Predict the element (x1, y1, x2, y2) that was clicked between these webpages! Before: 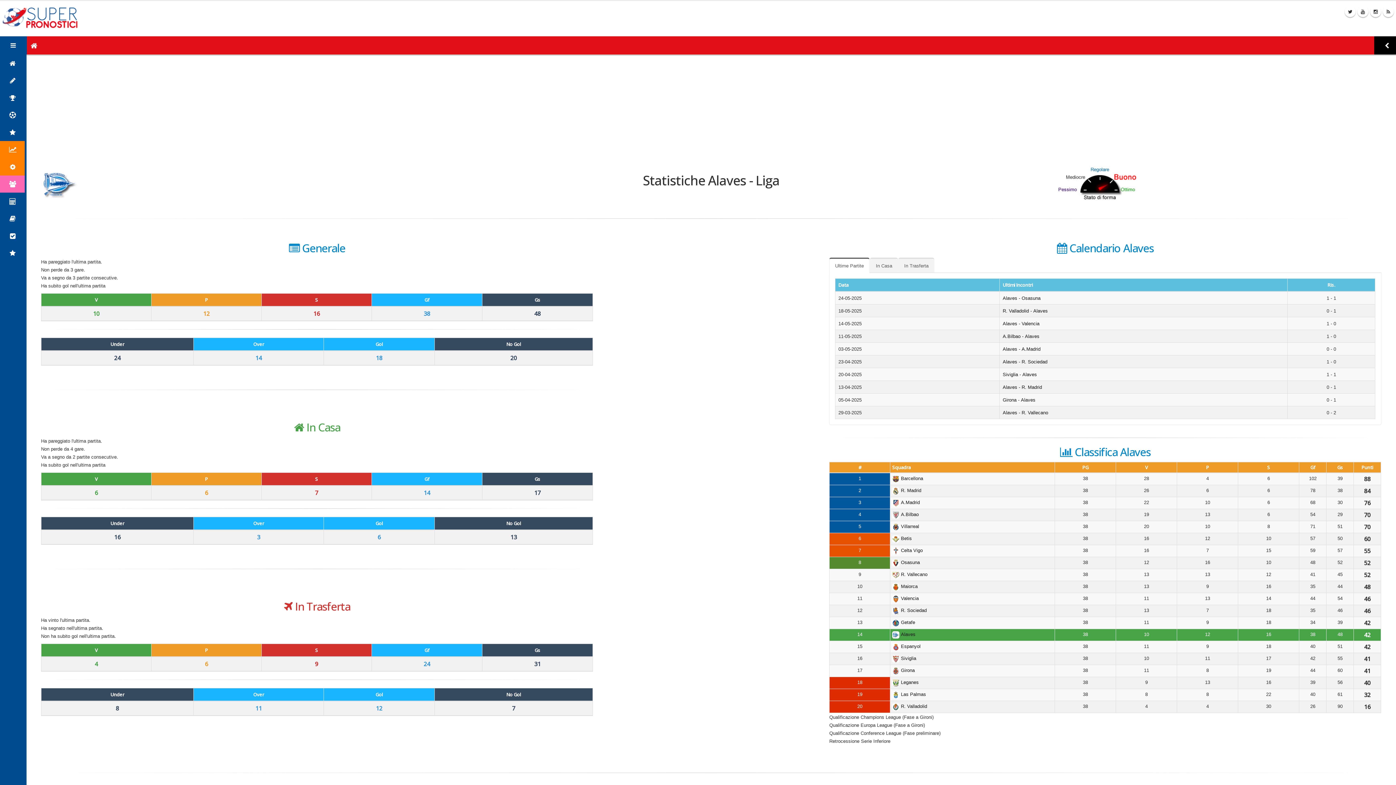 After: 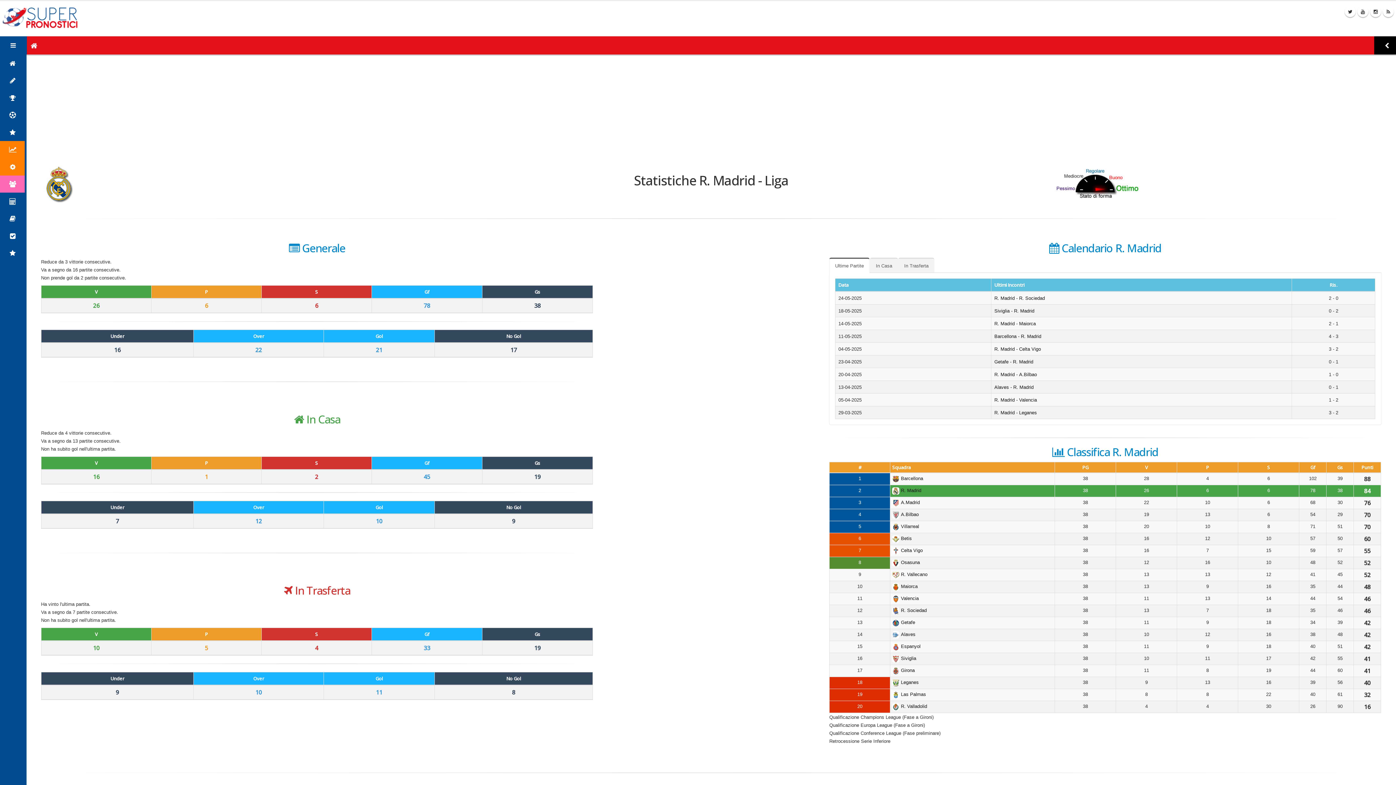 Action: label:  R. Madrid bbox: (892, 487, 921, 493)